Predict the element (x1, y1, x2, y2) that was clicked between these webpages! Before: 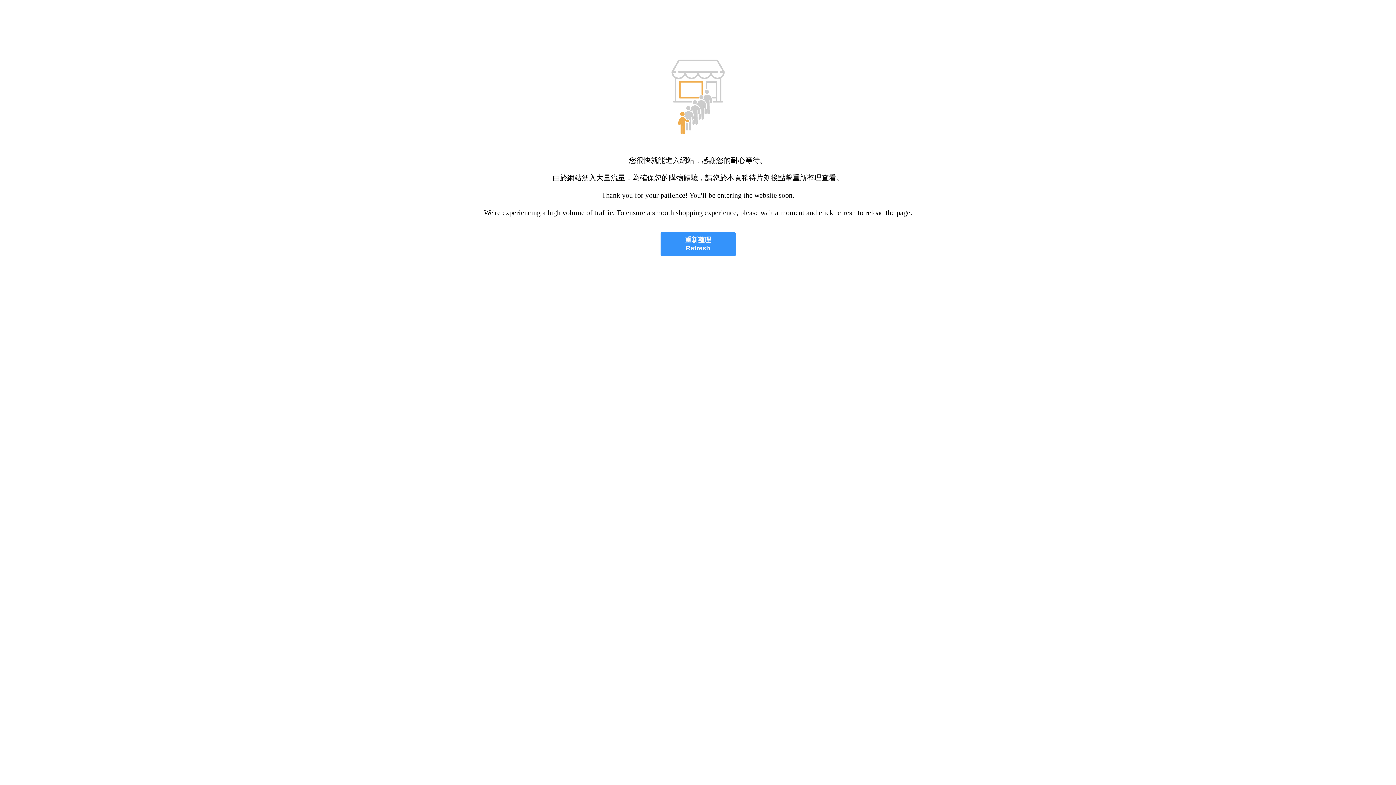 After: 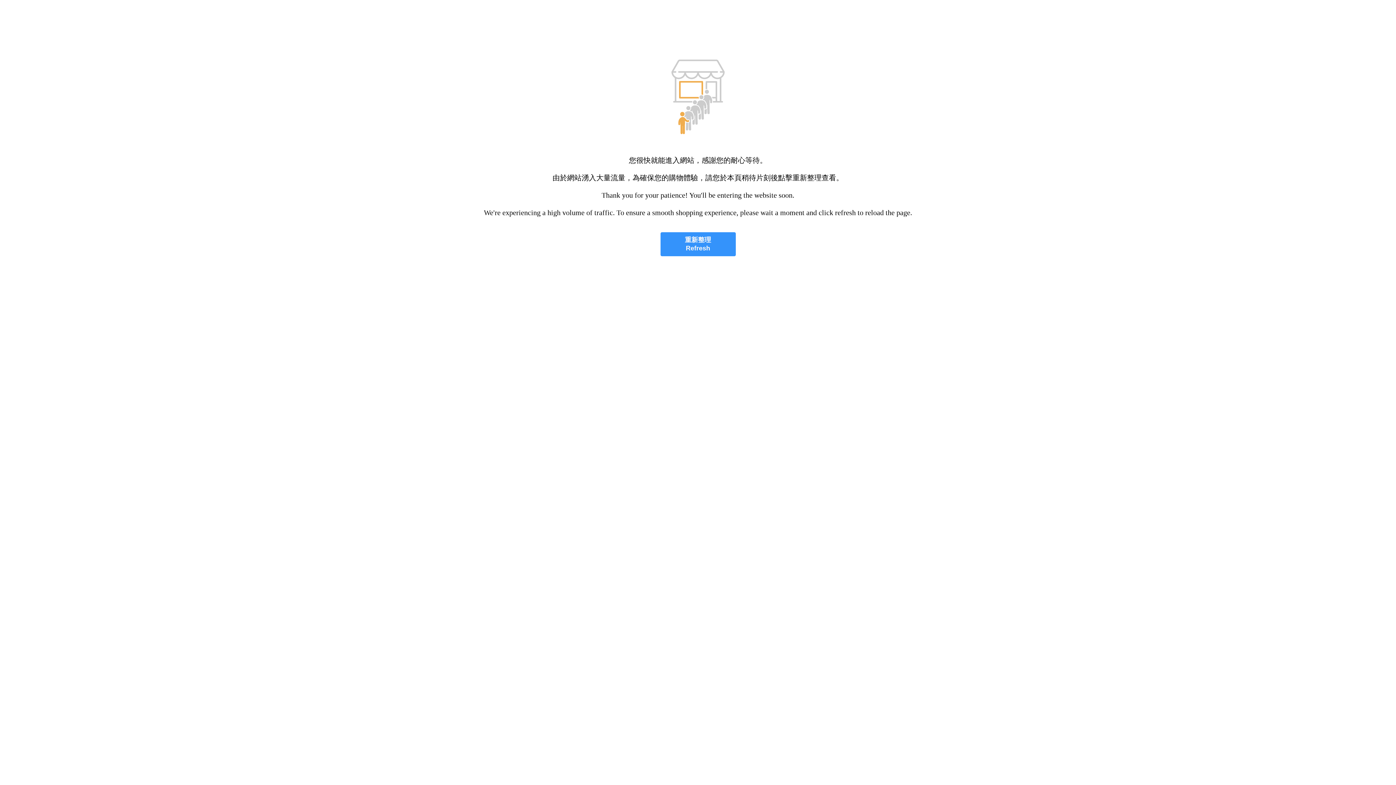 Action: label: 重新整理
Refresh bbox: (660, 232, 735, 256)